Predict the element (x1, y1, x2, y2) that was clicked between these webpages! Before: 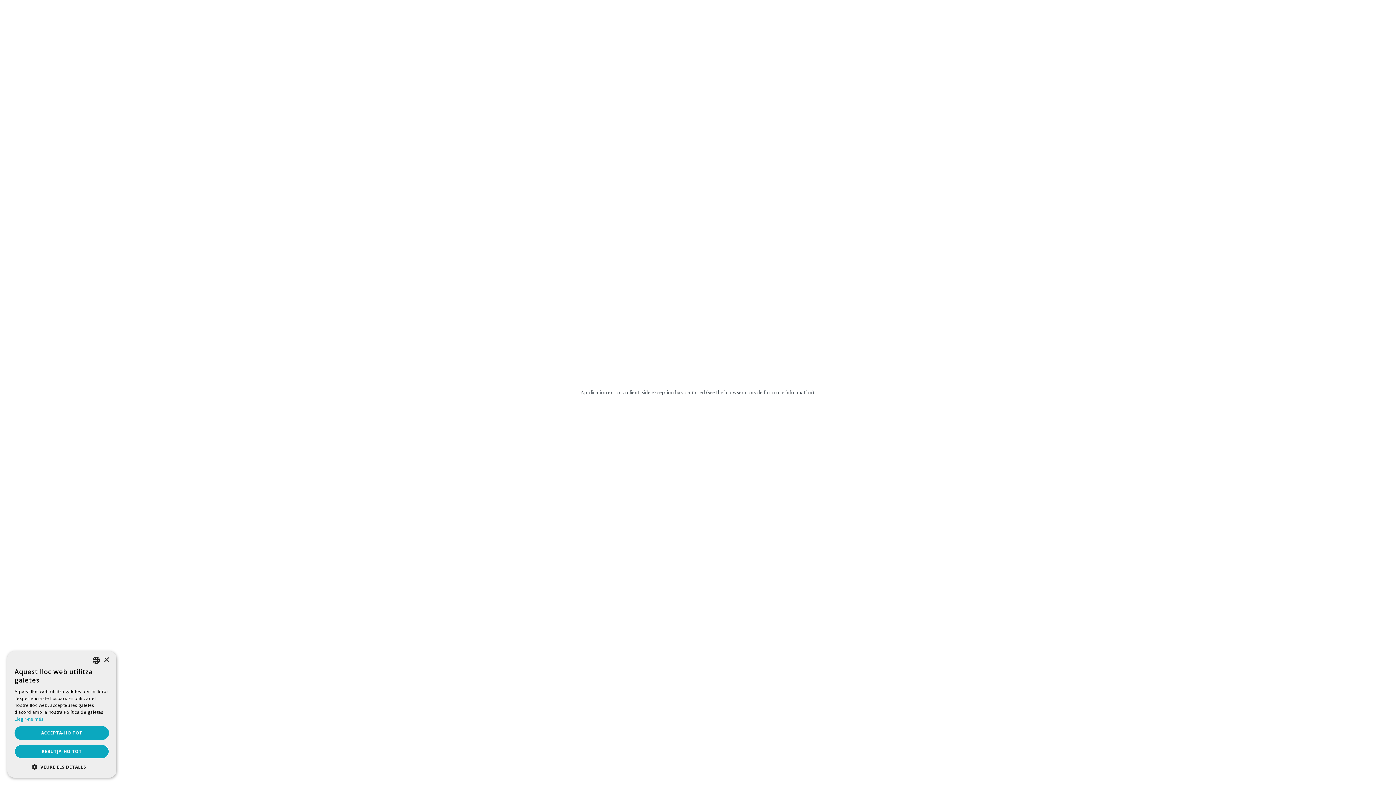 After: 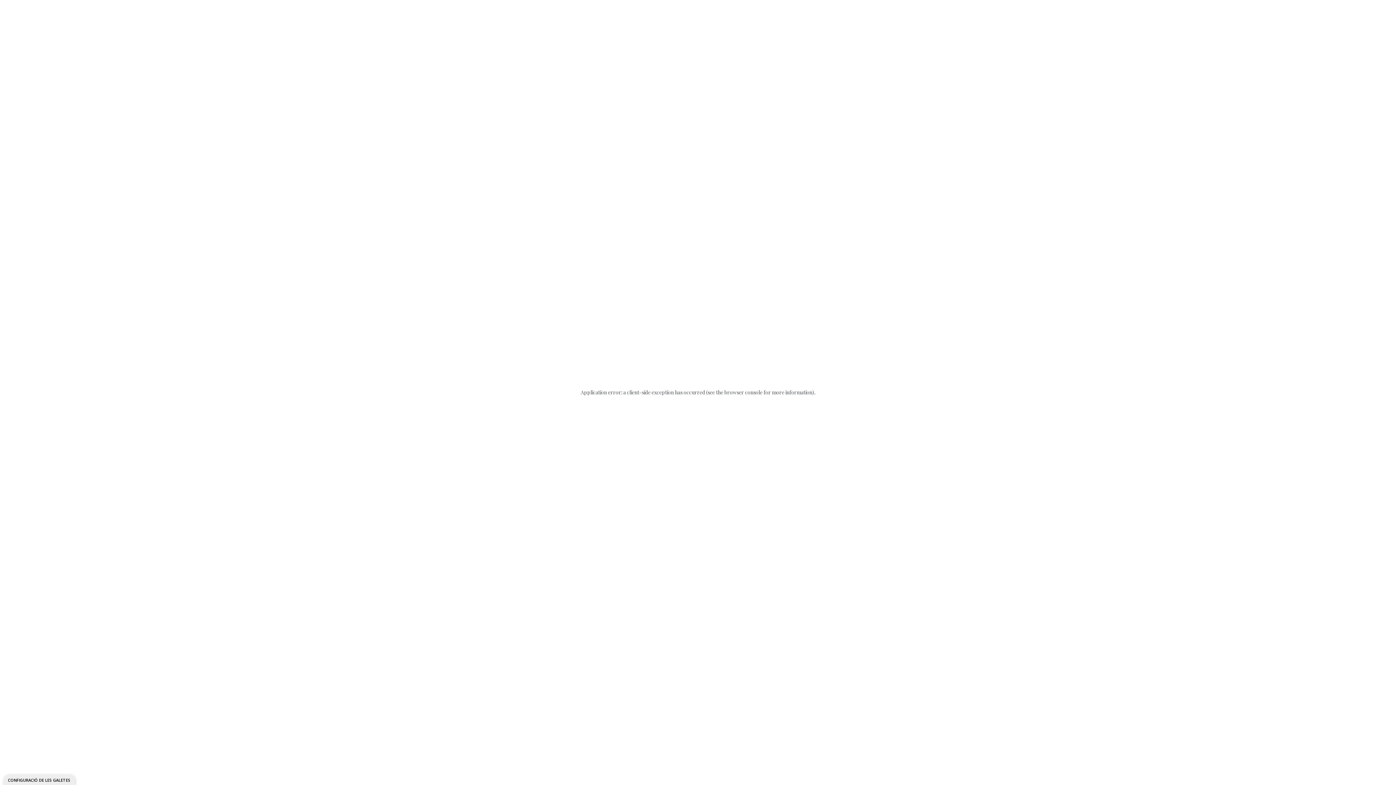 Action: bbox: (14, 726, 109, 740) label: ACCEPTA-HO TOT